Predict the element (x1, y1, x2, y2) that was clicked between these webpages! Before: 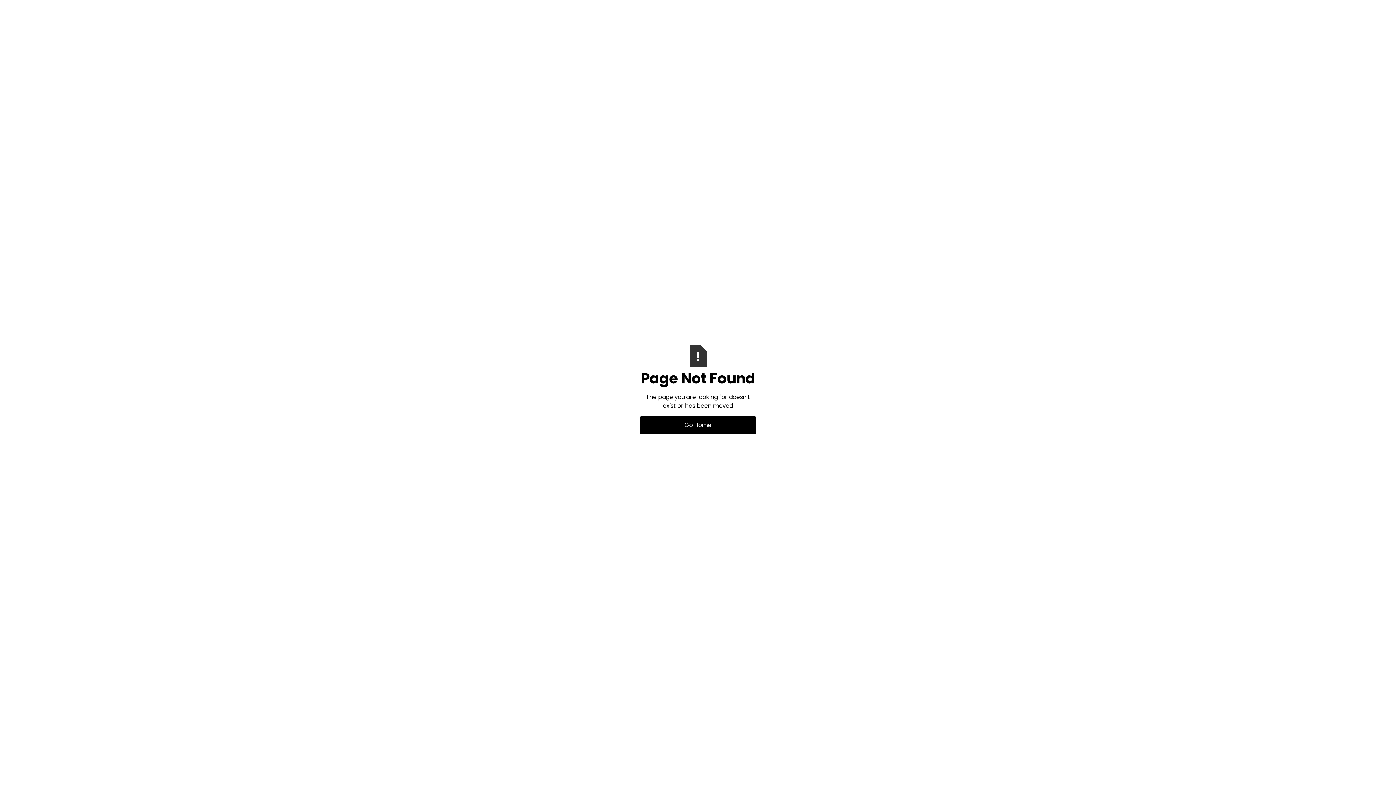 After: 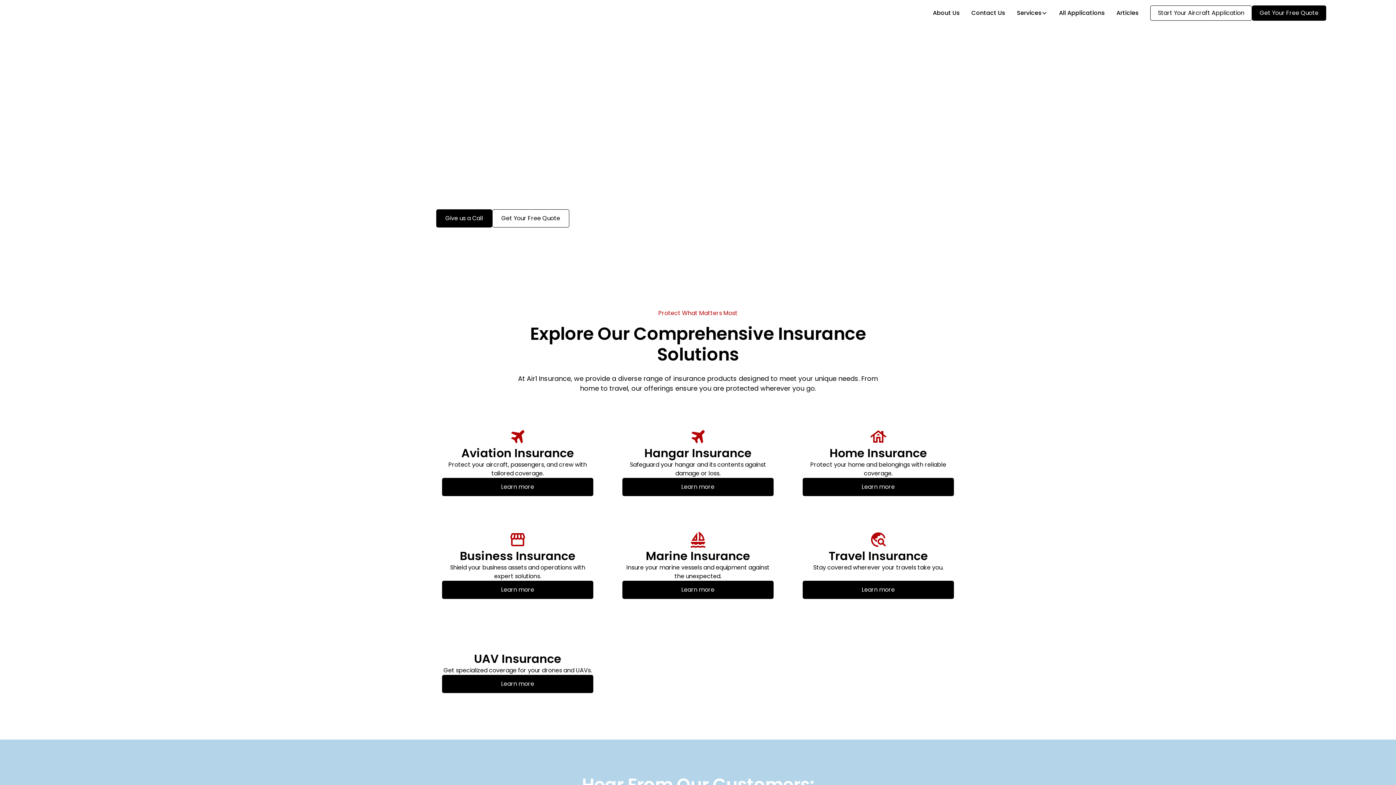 Action: label: Go Home bbox: (640, 416, 756, 434)